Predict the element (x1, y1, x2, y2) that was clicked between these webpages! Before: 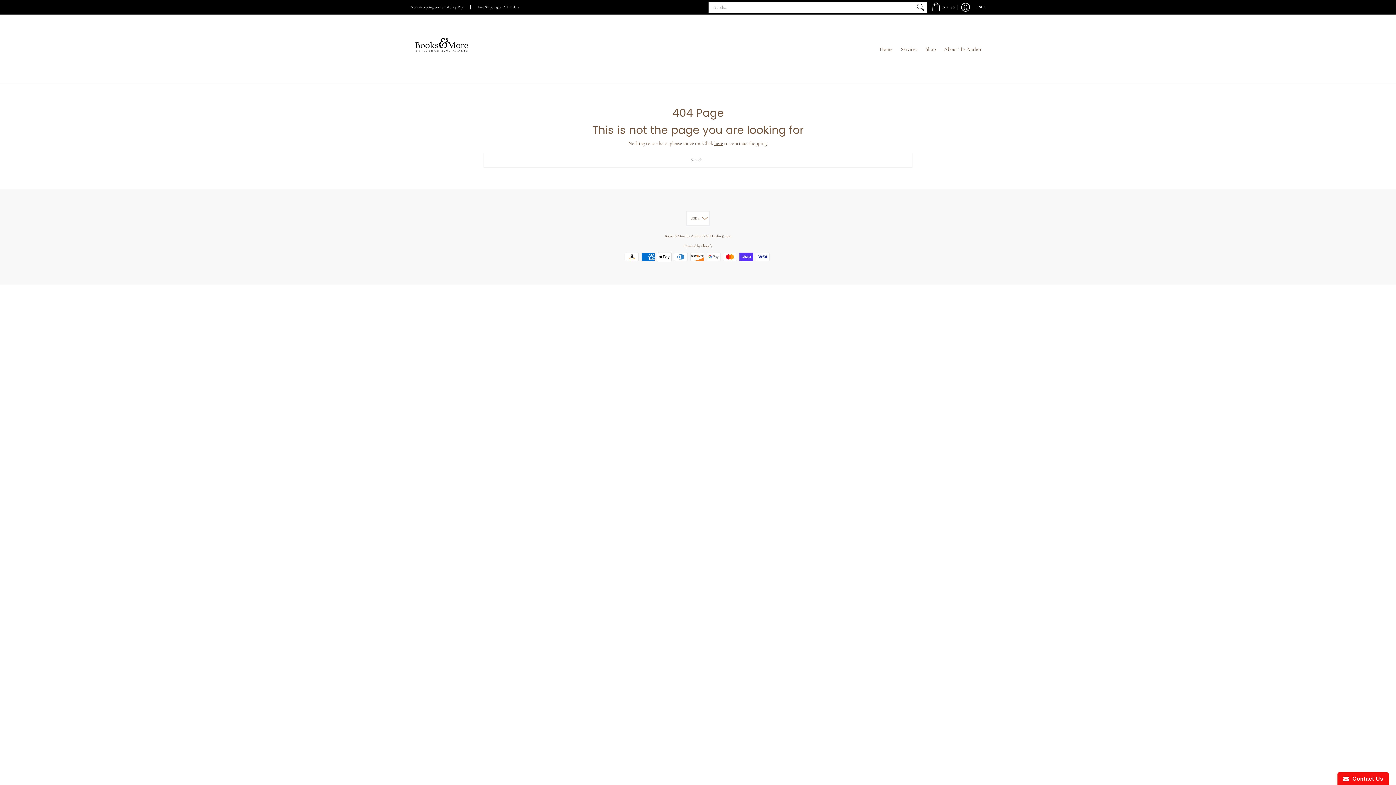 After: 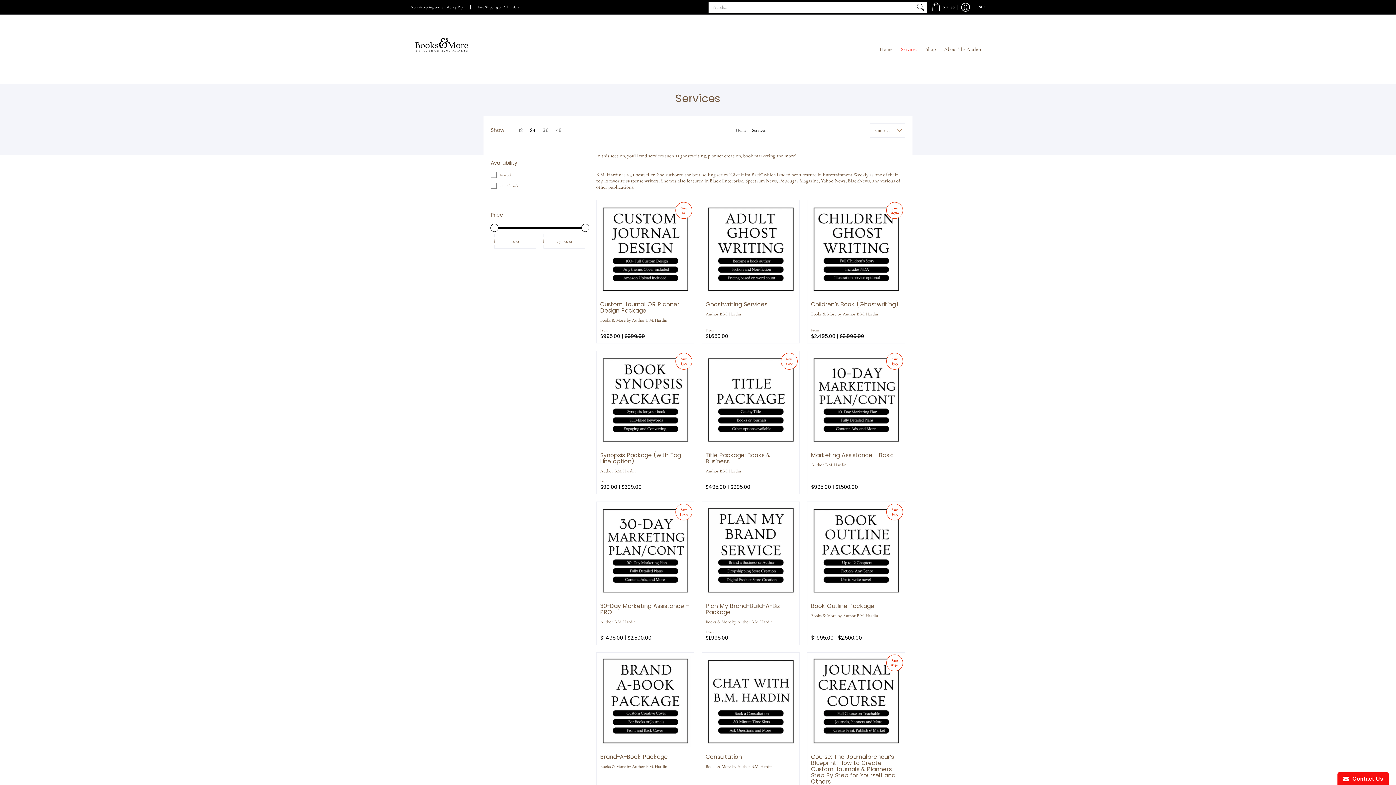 Action: label: Services bbox: (897, 14, 921, 84)